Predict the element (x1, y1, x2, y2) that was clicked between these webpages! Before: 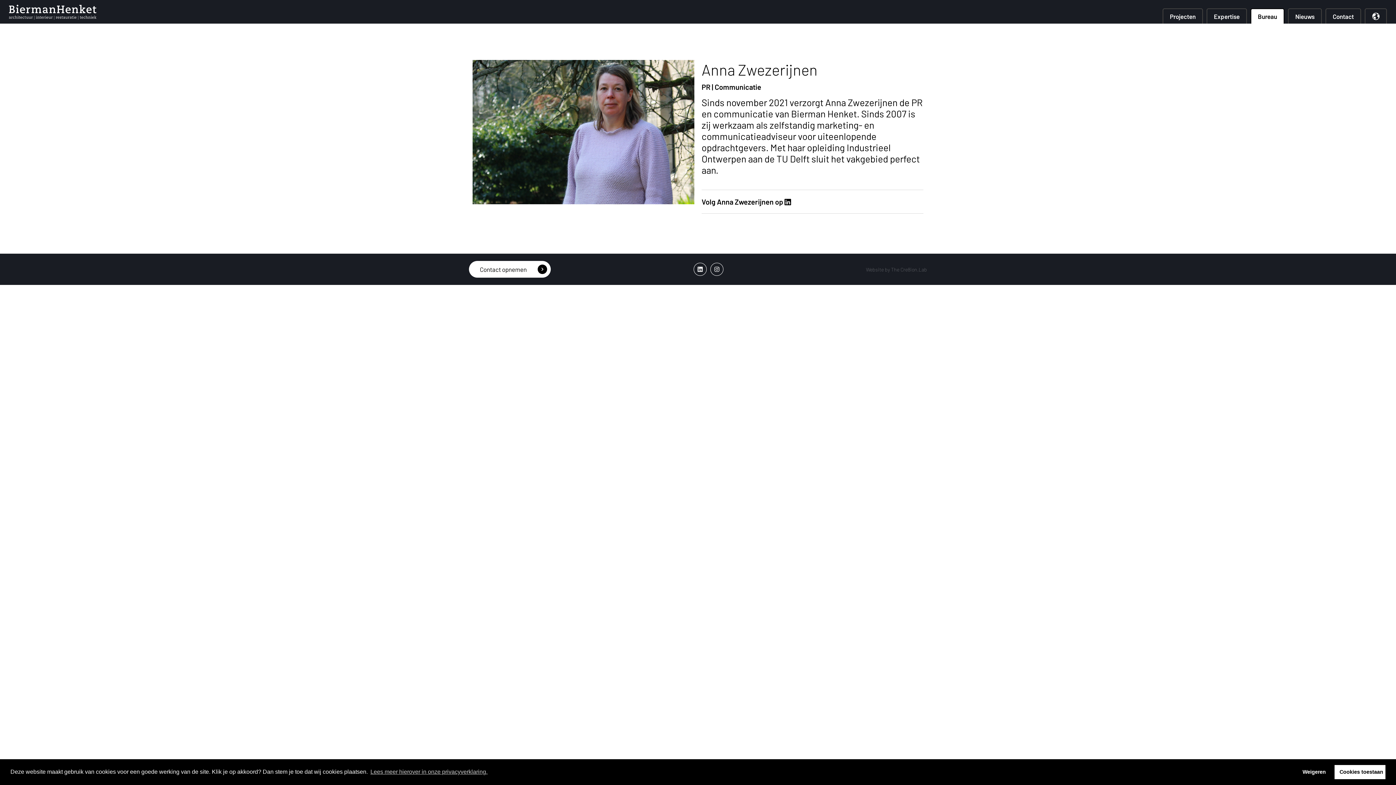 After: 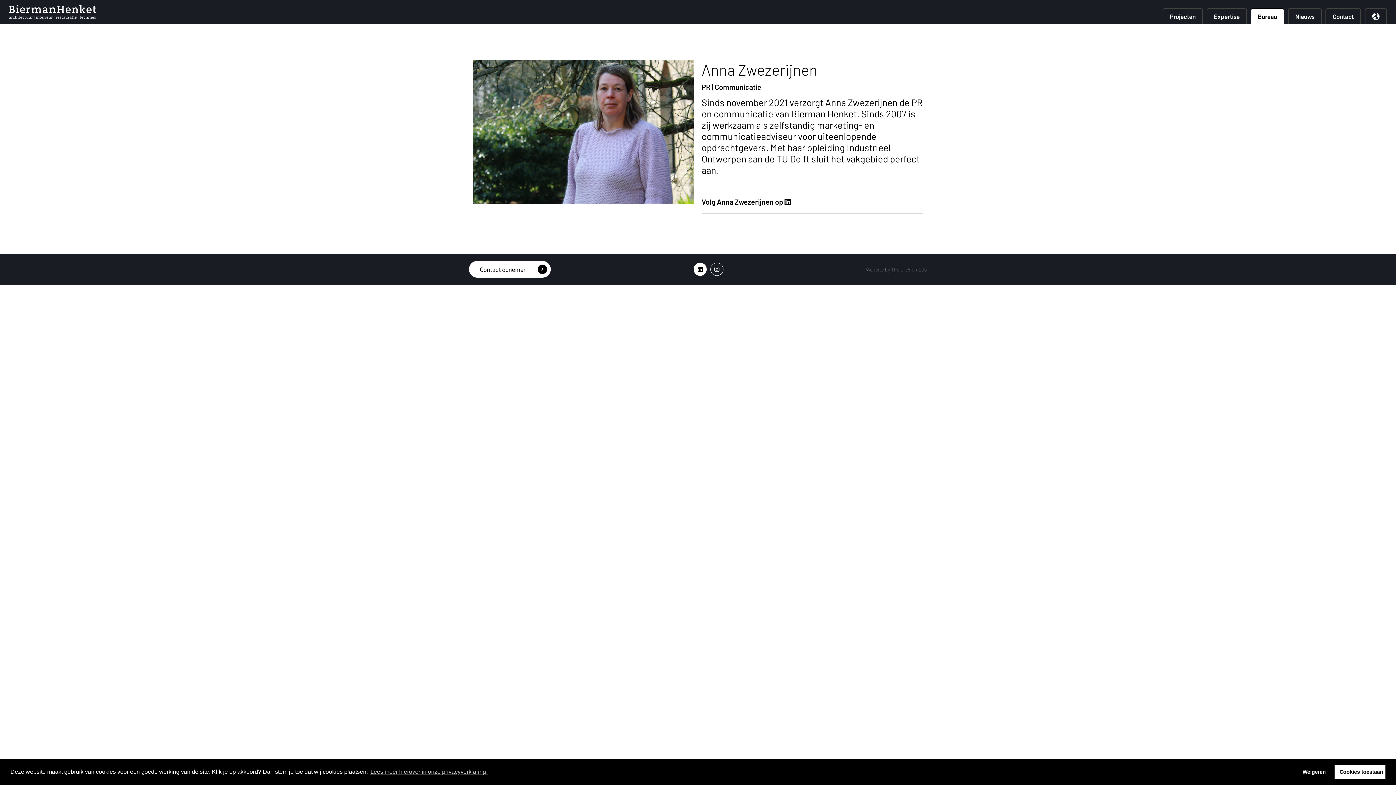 Action: bbox: (697, 265, 702, 272)